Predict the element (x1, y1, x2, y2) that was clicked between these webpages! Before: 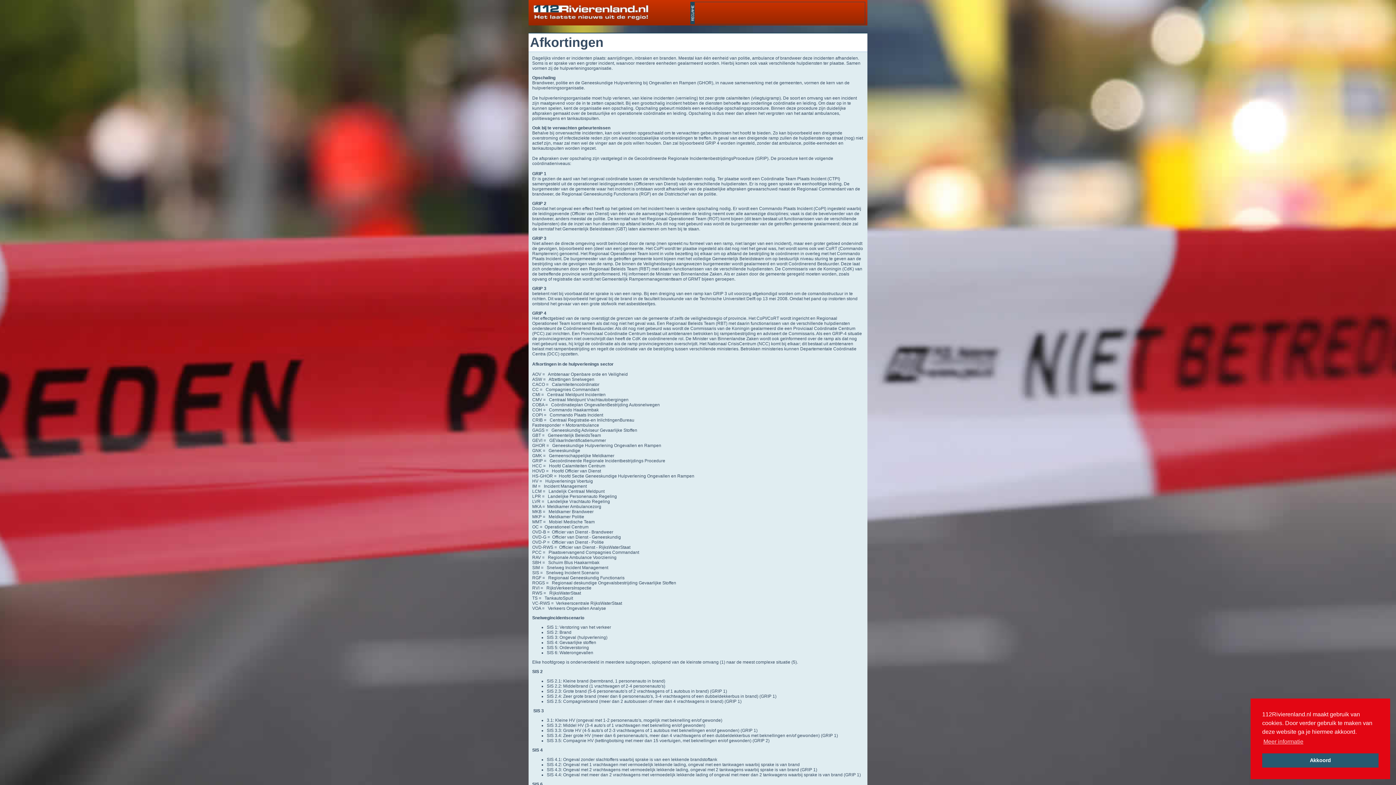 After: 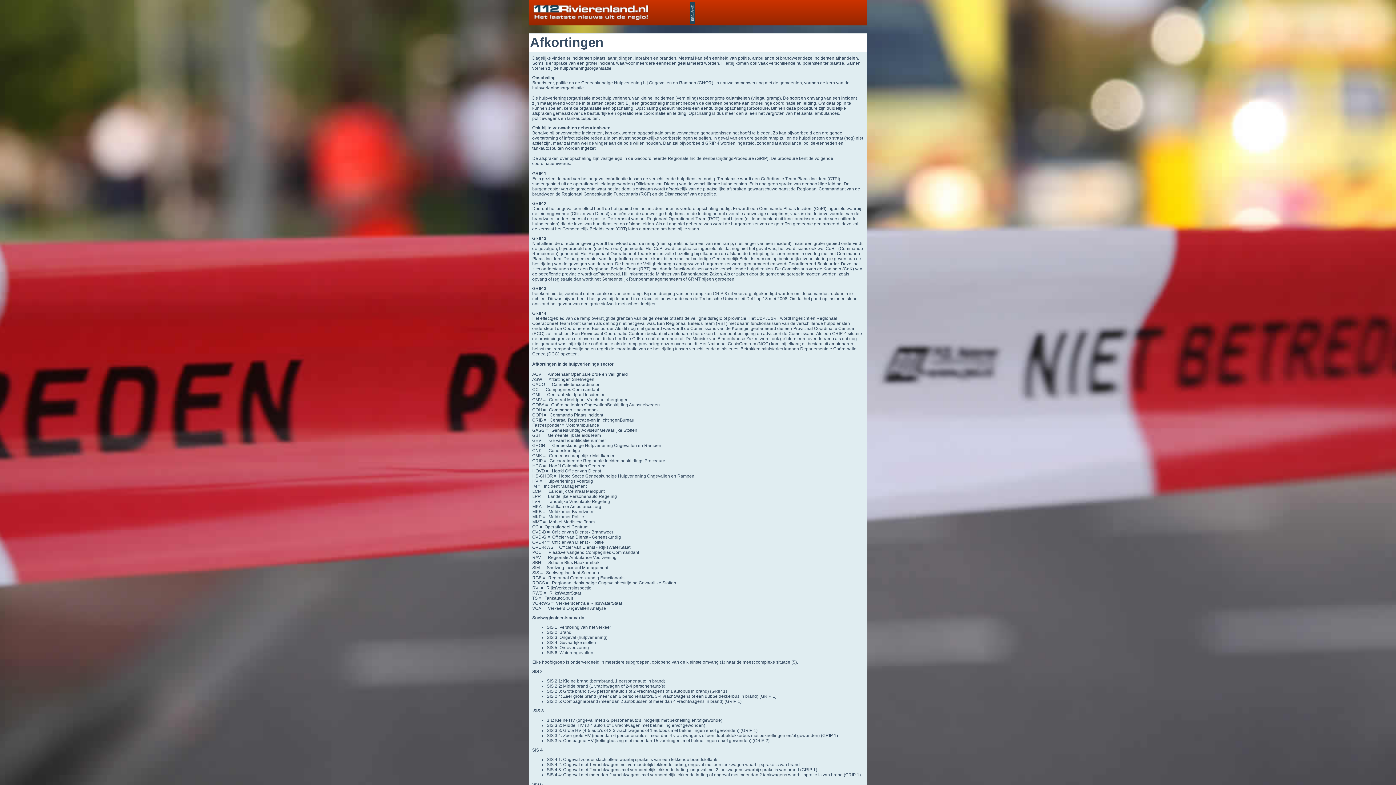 Action: label: dismiss cookie message bbox: (1262, 753, 1378, 768)